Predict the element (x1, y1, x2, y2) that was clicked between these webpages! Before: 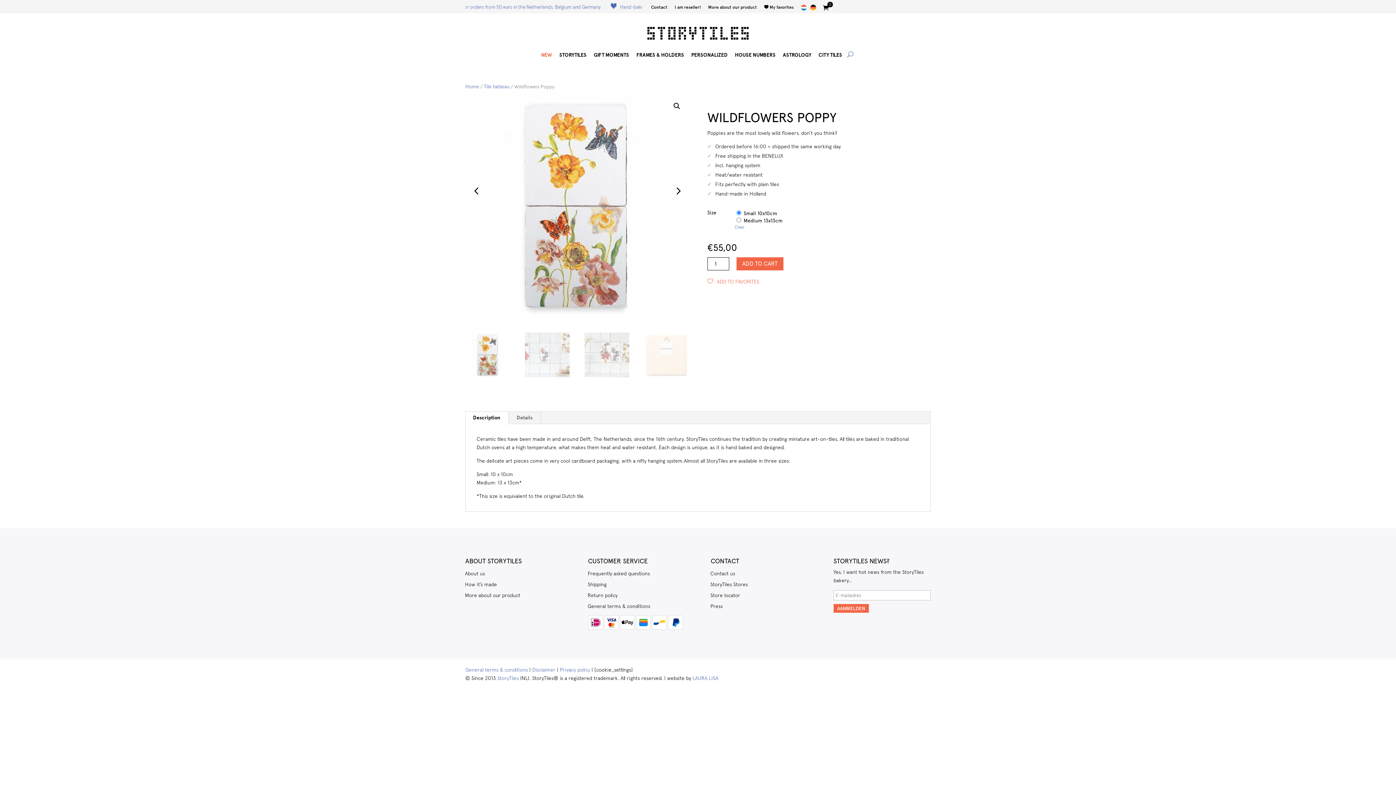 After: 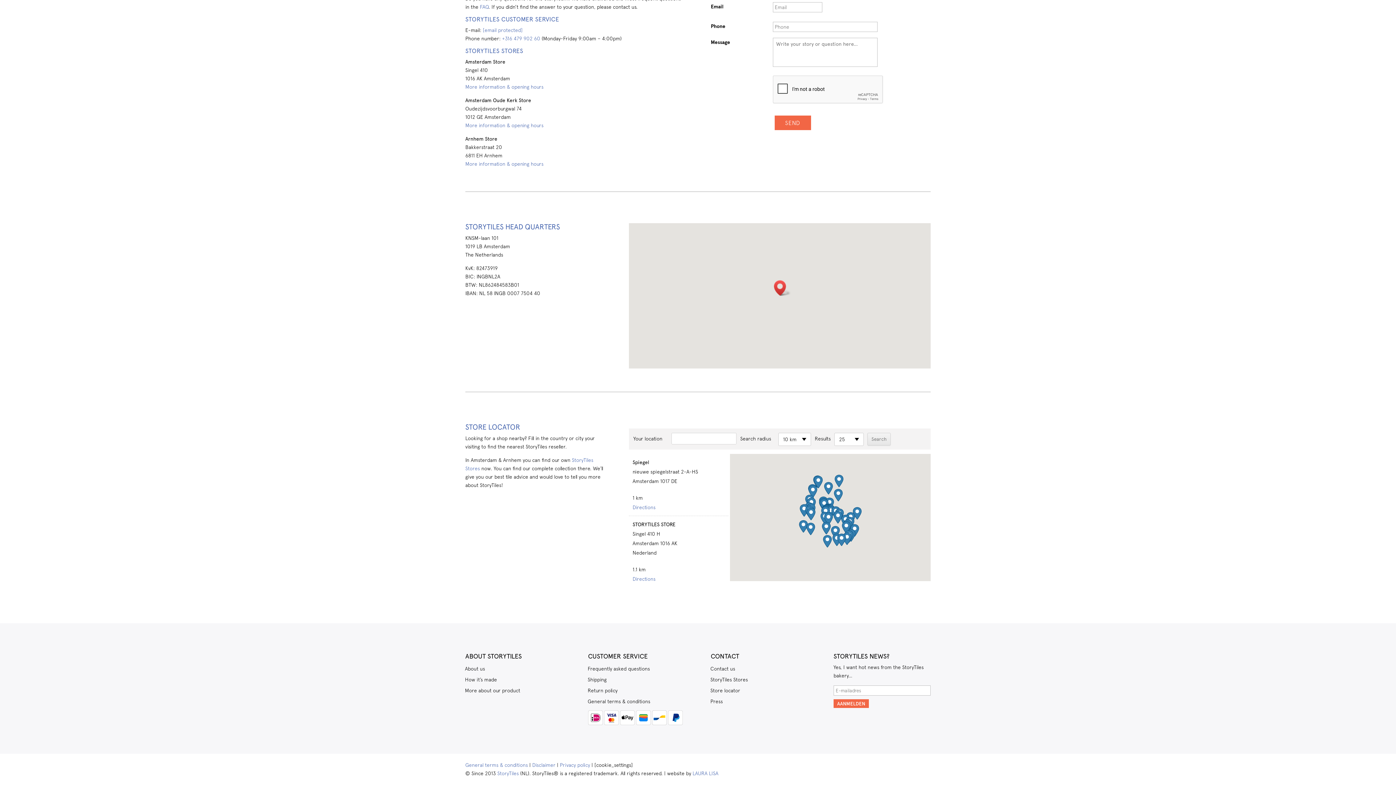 Action: label: Store locator bbox: (710, 593, 740, 601)